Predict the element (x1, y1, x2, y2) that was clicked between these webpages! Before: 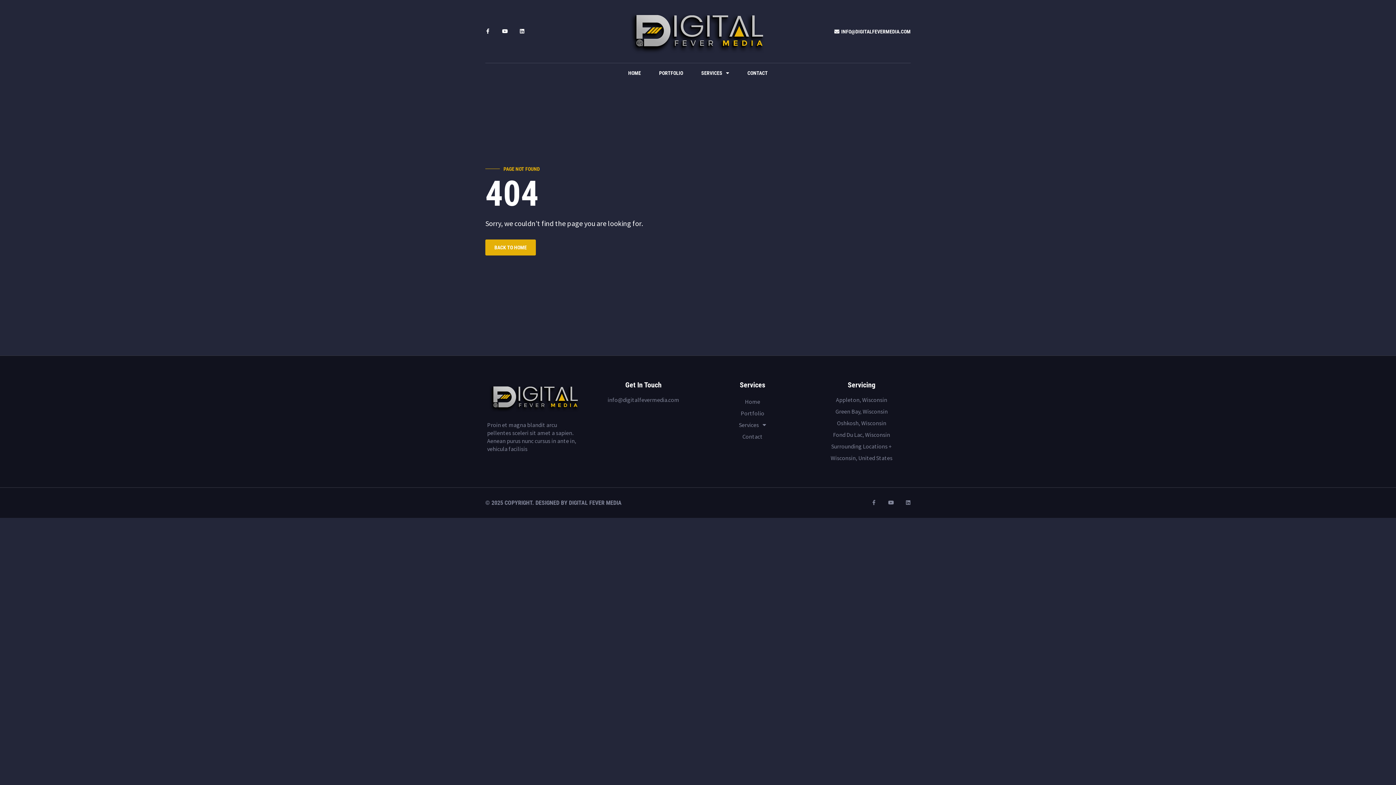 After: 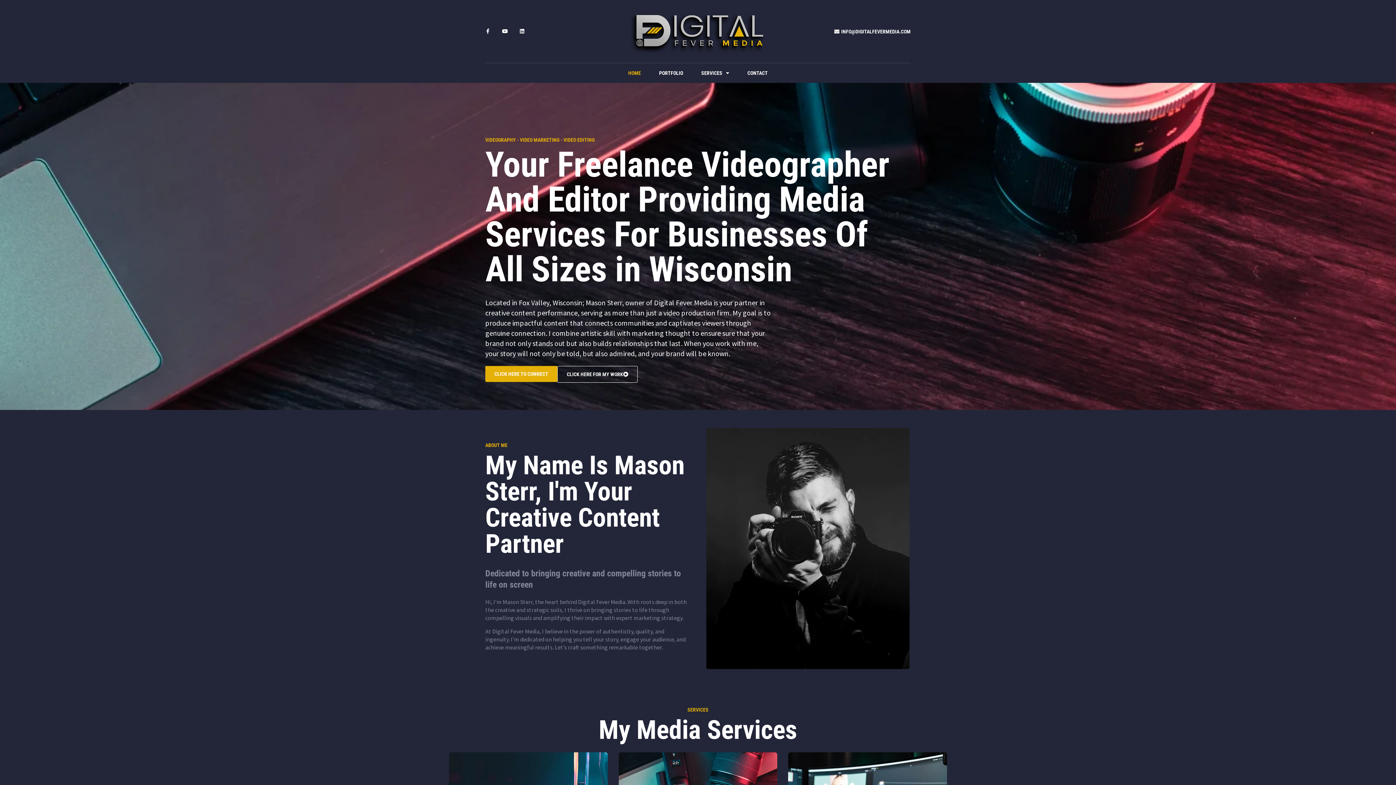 Action: bbox: (485, 499, 621, 506) label: © 2025 COPYRIGHT. DESIGNED BY DIGITAL FEVER MEDIA